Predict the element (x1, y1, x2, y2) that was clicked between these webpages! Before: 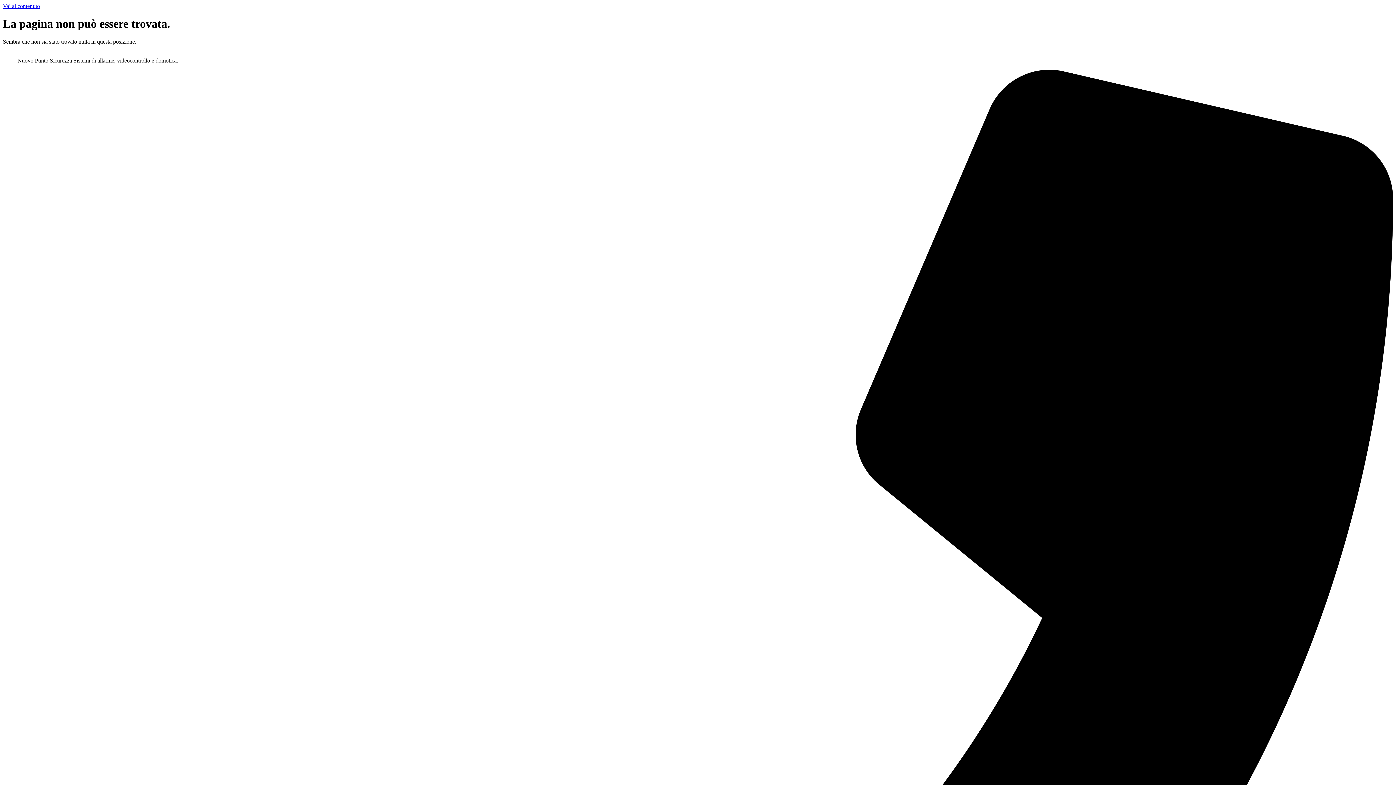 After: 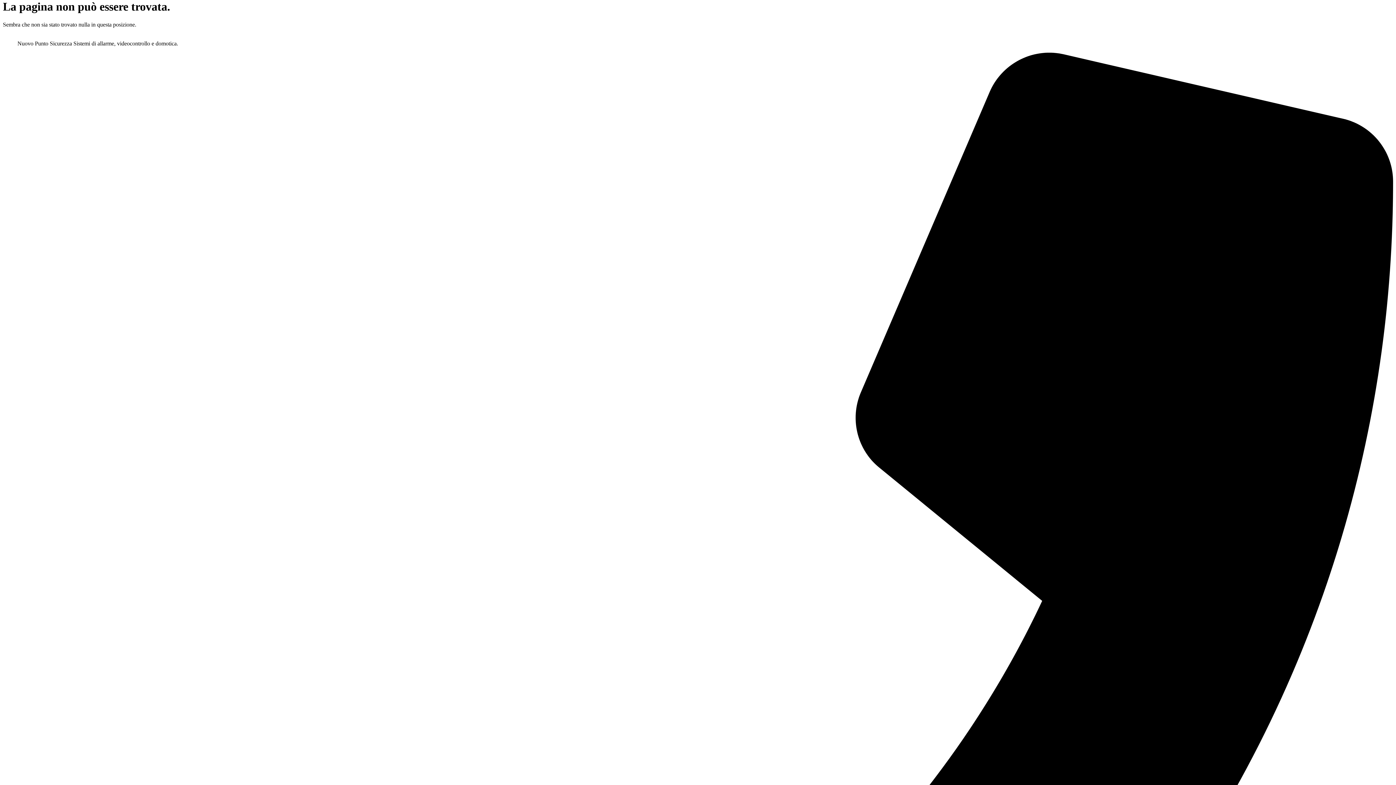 Action: label: Vai al contenuto bbox: (2, 2, 40, 9)